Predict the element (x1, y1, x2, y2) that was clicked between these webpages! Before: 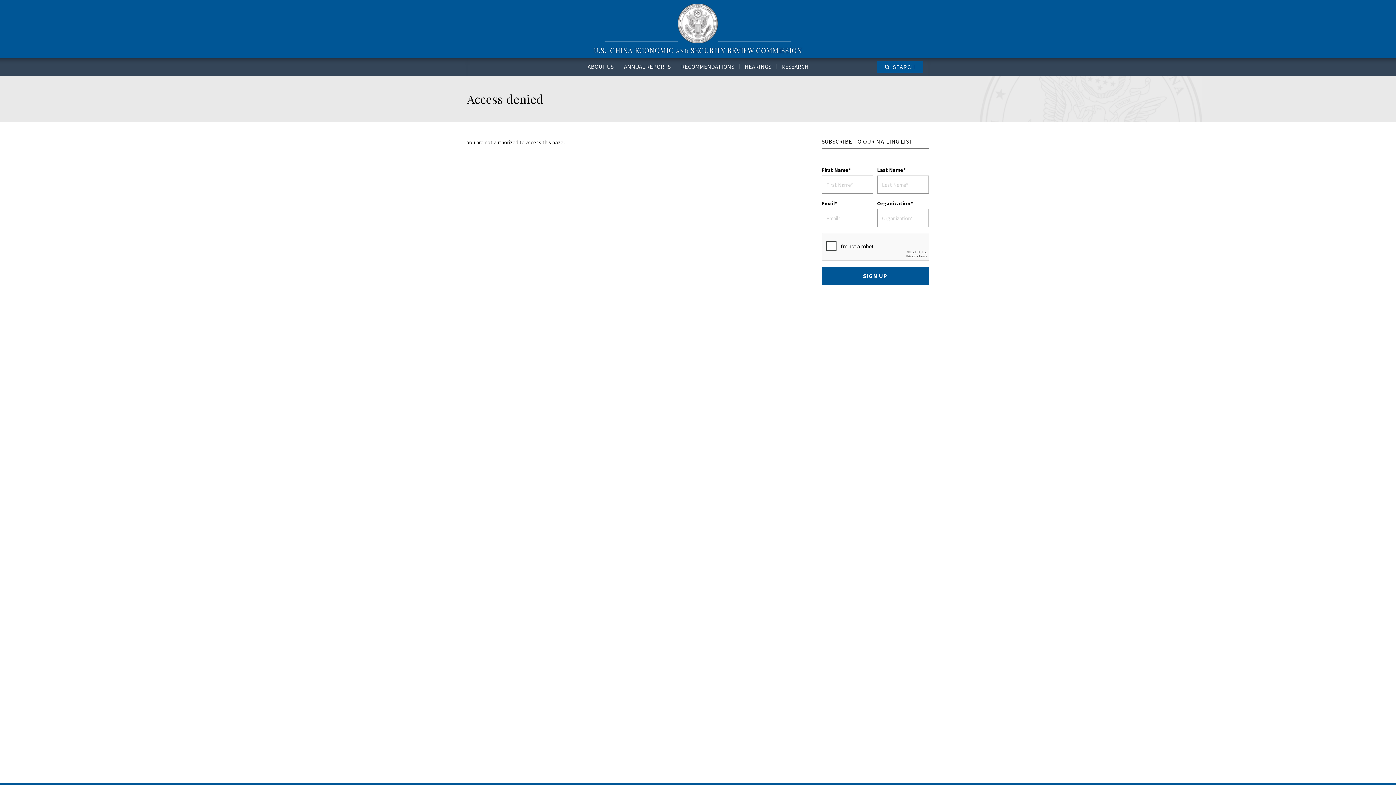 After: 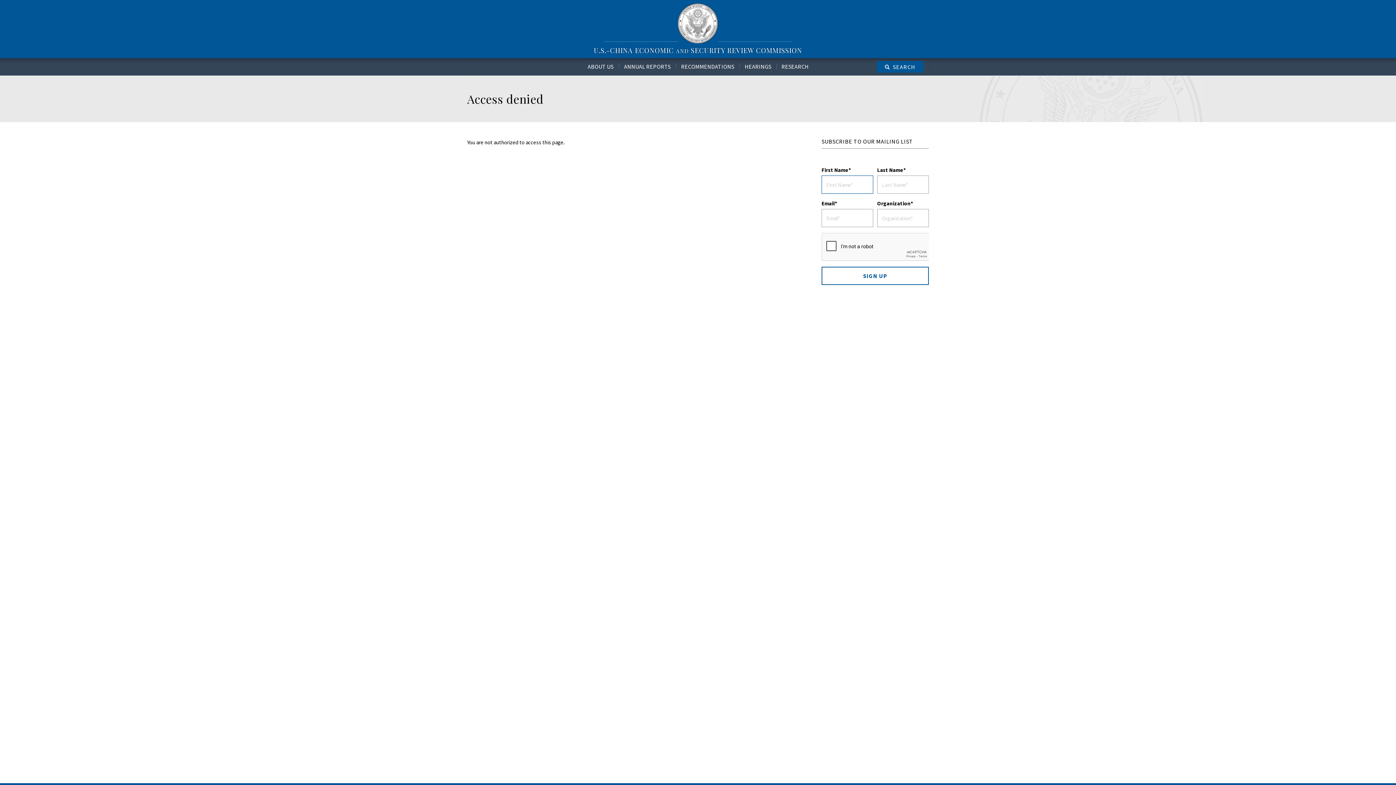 Action: bbox: (821, 266, 929, 285) label: SIGN UP